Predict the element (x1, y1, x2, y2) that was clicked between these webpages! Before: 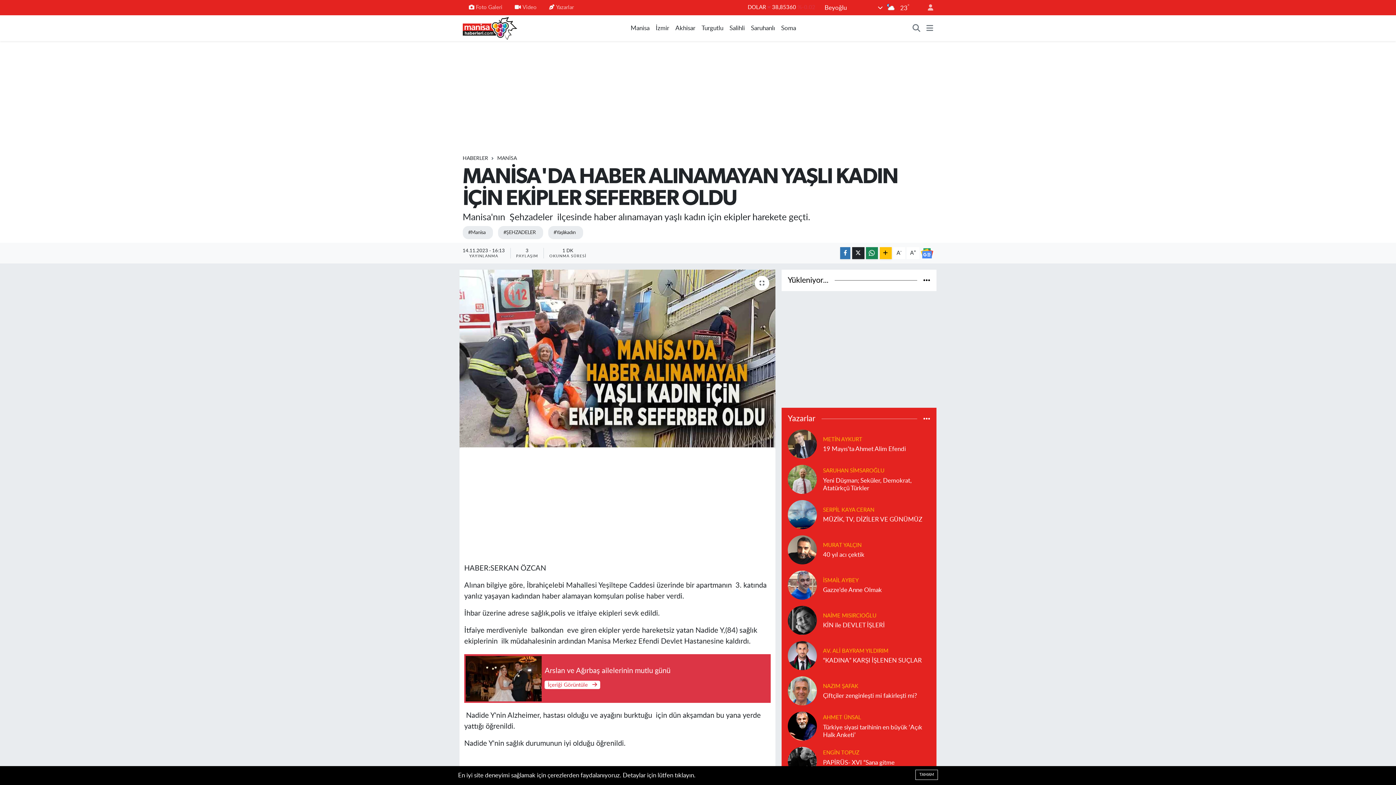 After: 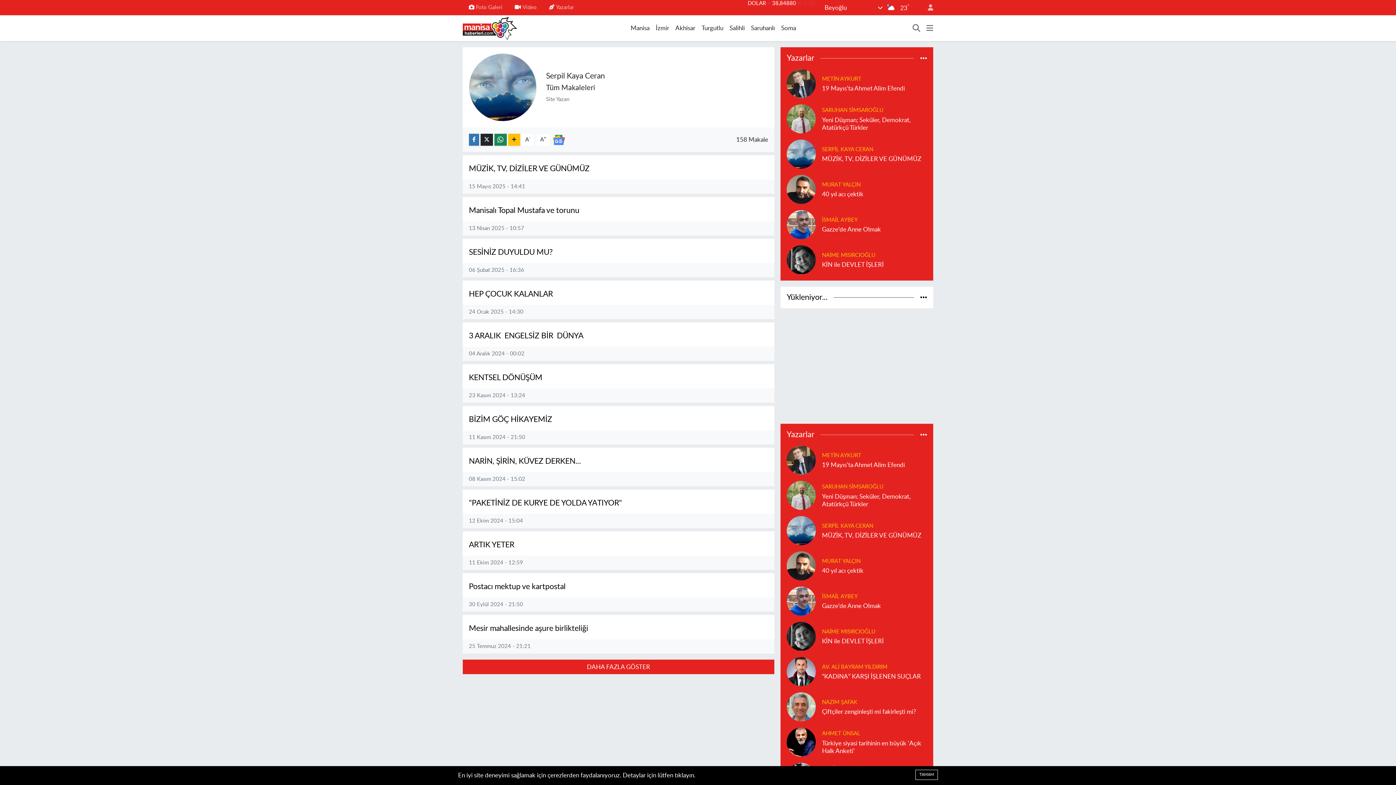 Action: bbox: (787, 511, 817, 517)